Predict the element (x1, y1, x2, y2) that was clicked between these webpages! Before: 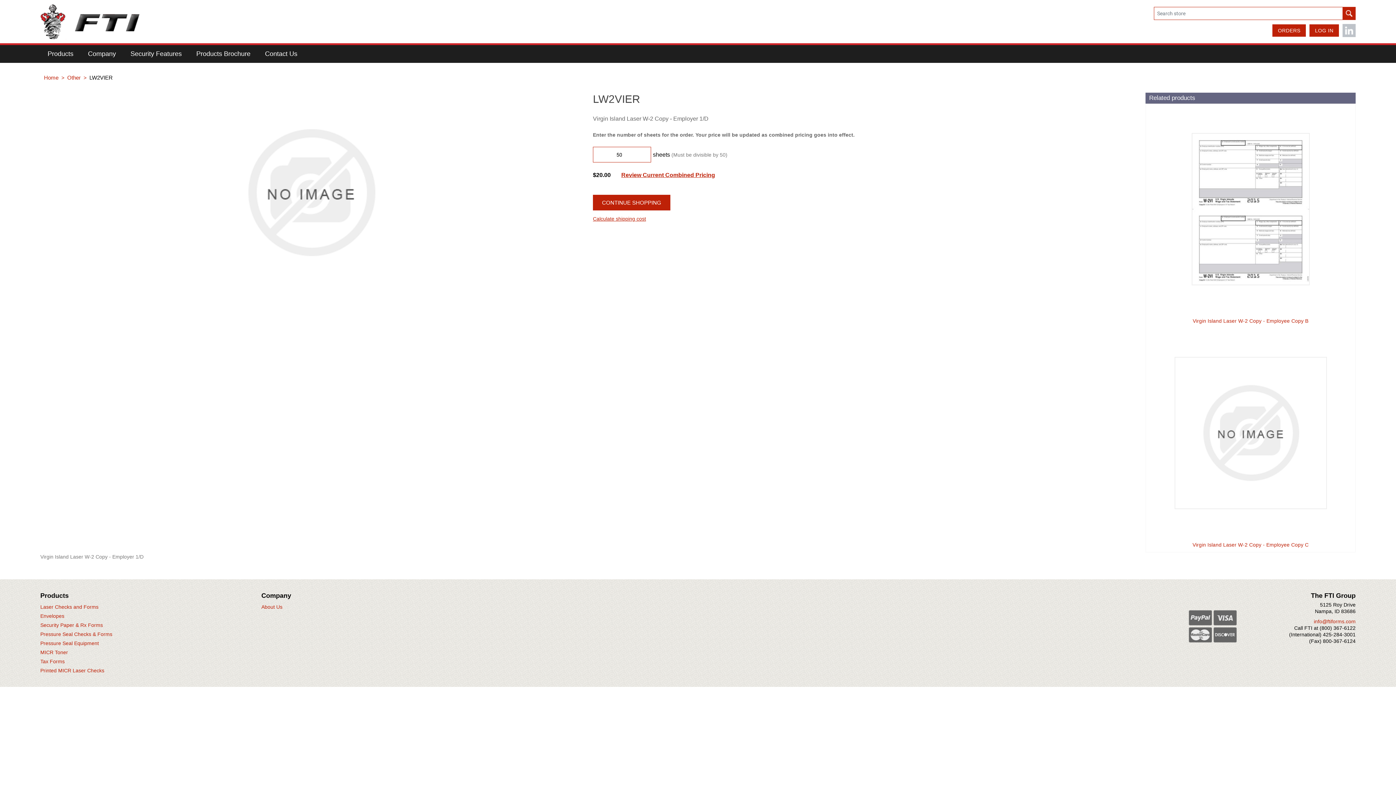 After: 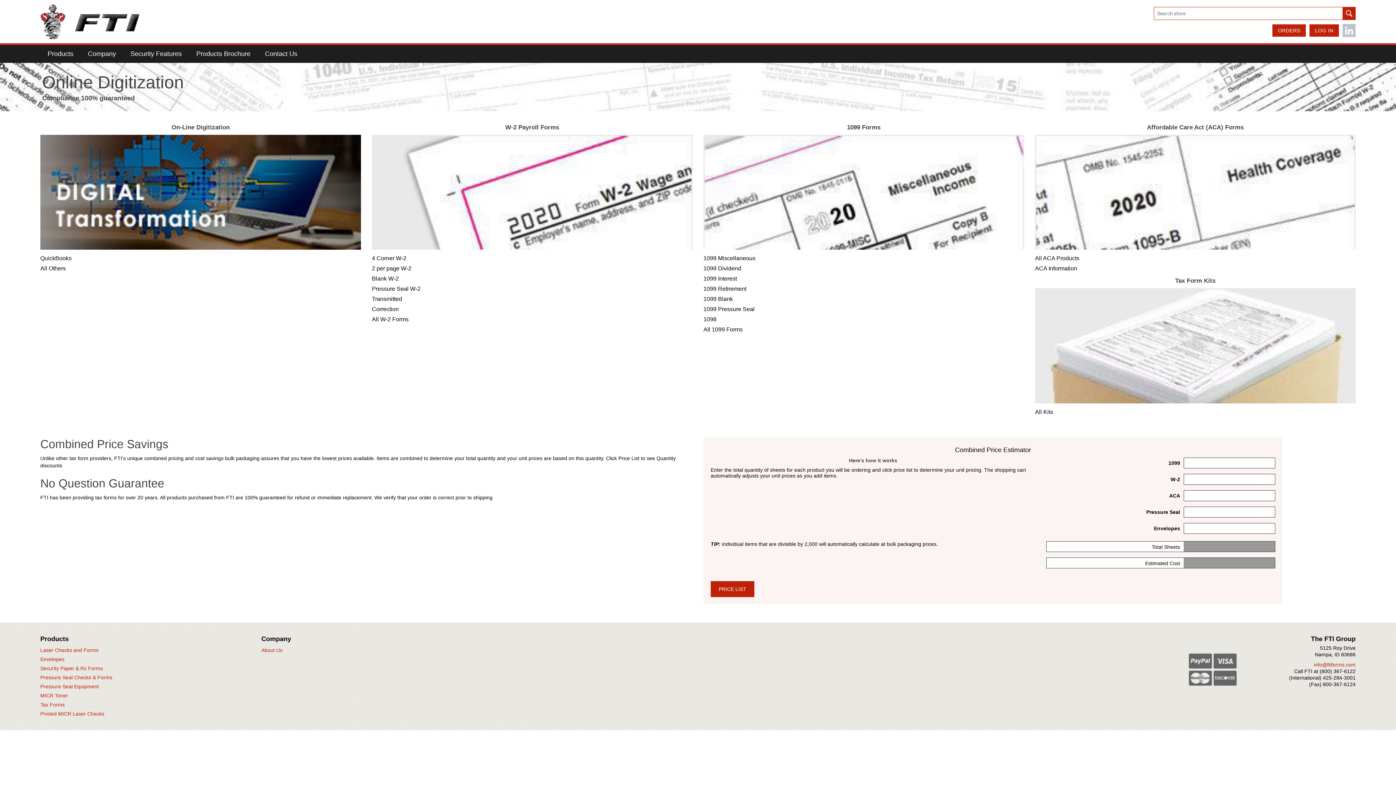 Action: label: CONTINUE SHOPPING bbox: (593, 194, 670, 210)